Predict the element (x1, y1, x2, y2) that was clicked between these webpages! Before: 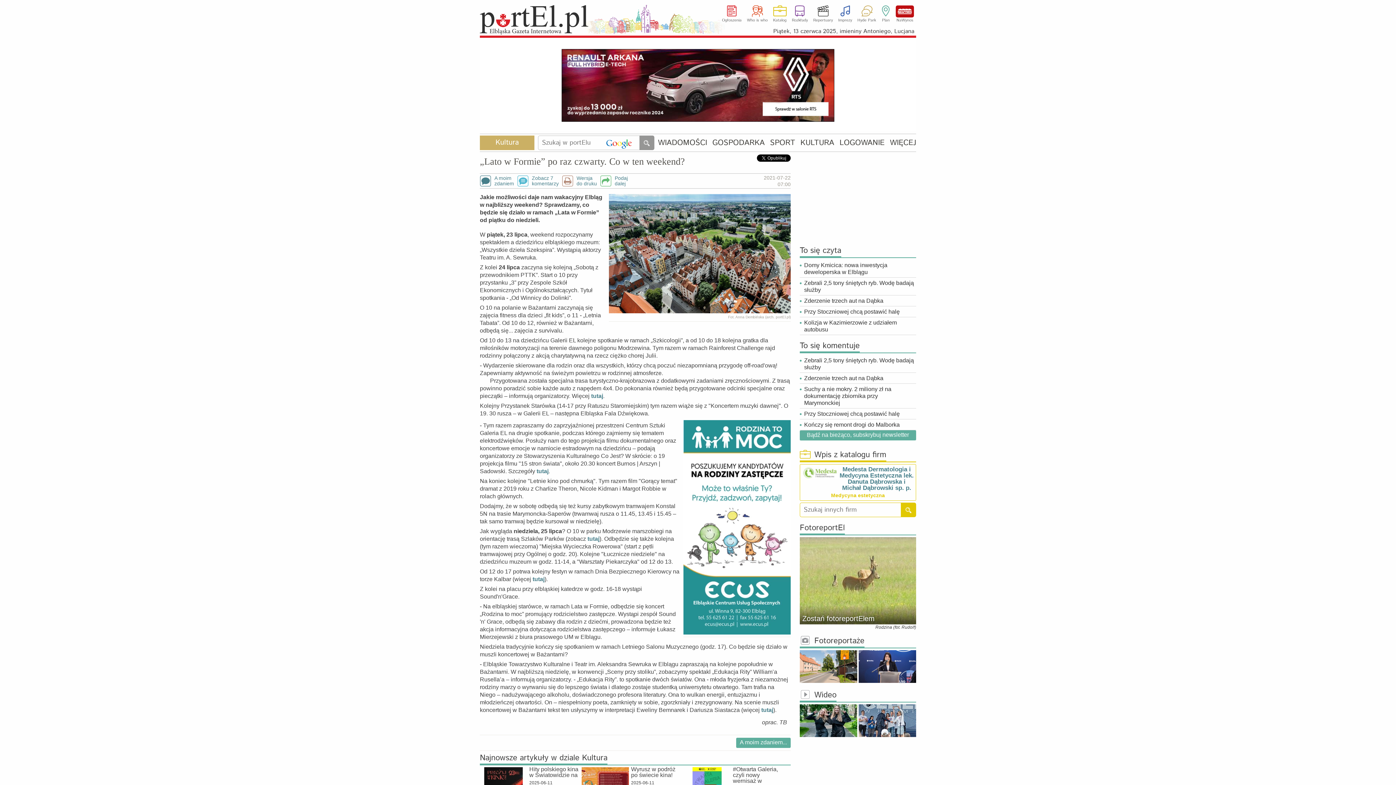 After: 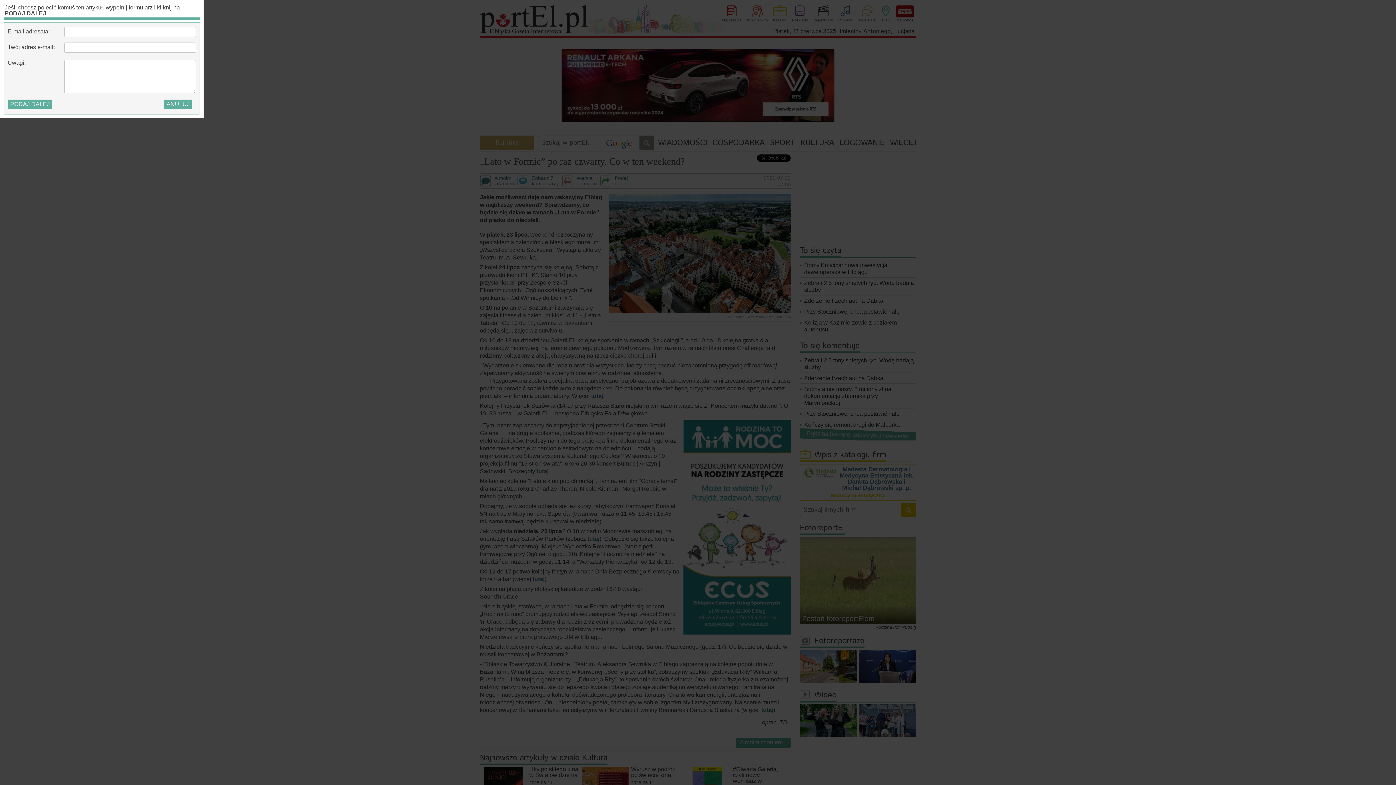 Action: label: Podaj
dalej bbox: (600, 175, 628, 186)